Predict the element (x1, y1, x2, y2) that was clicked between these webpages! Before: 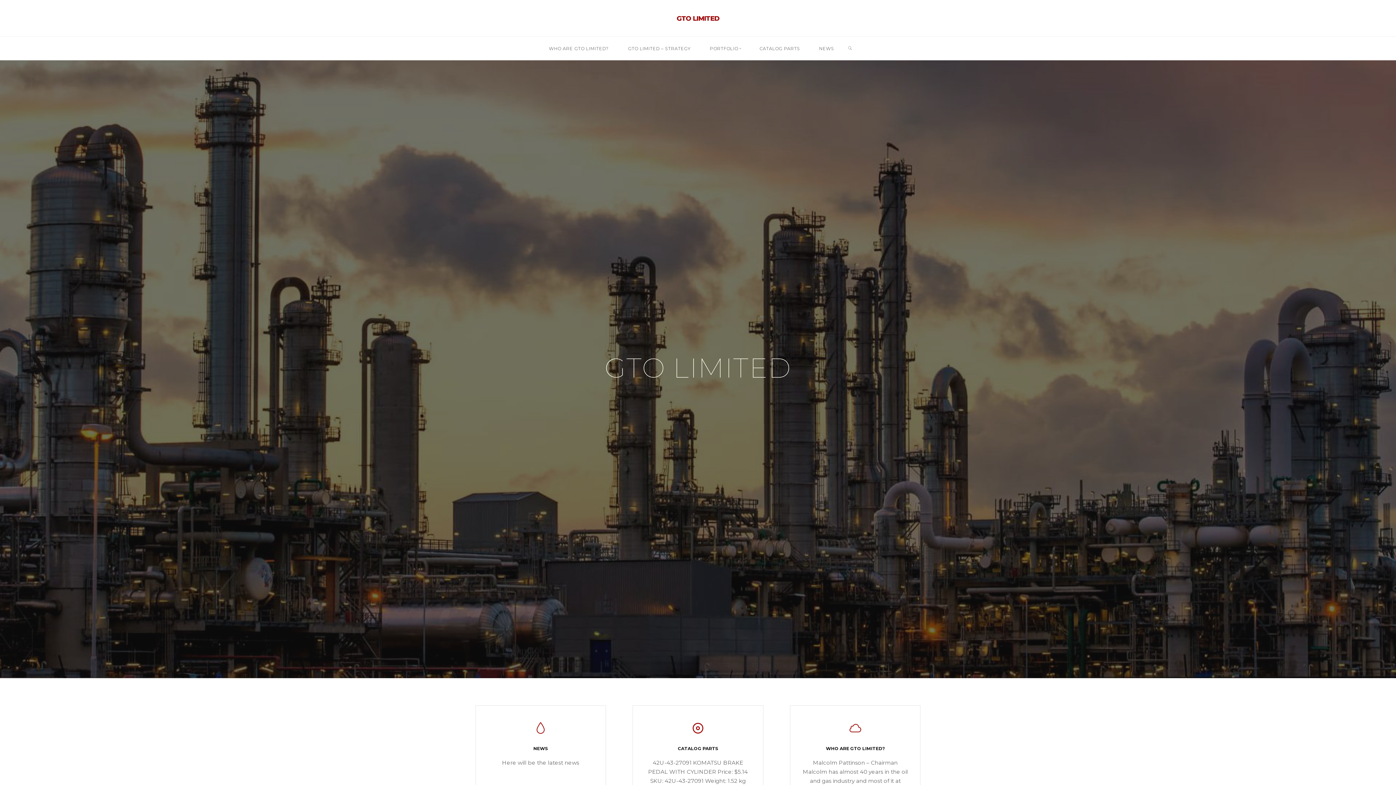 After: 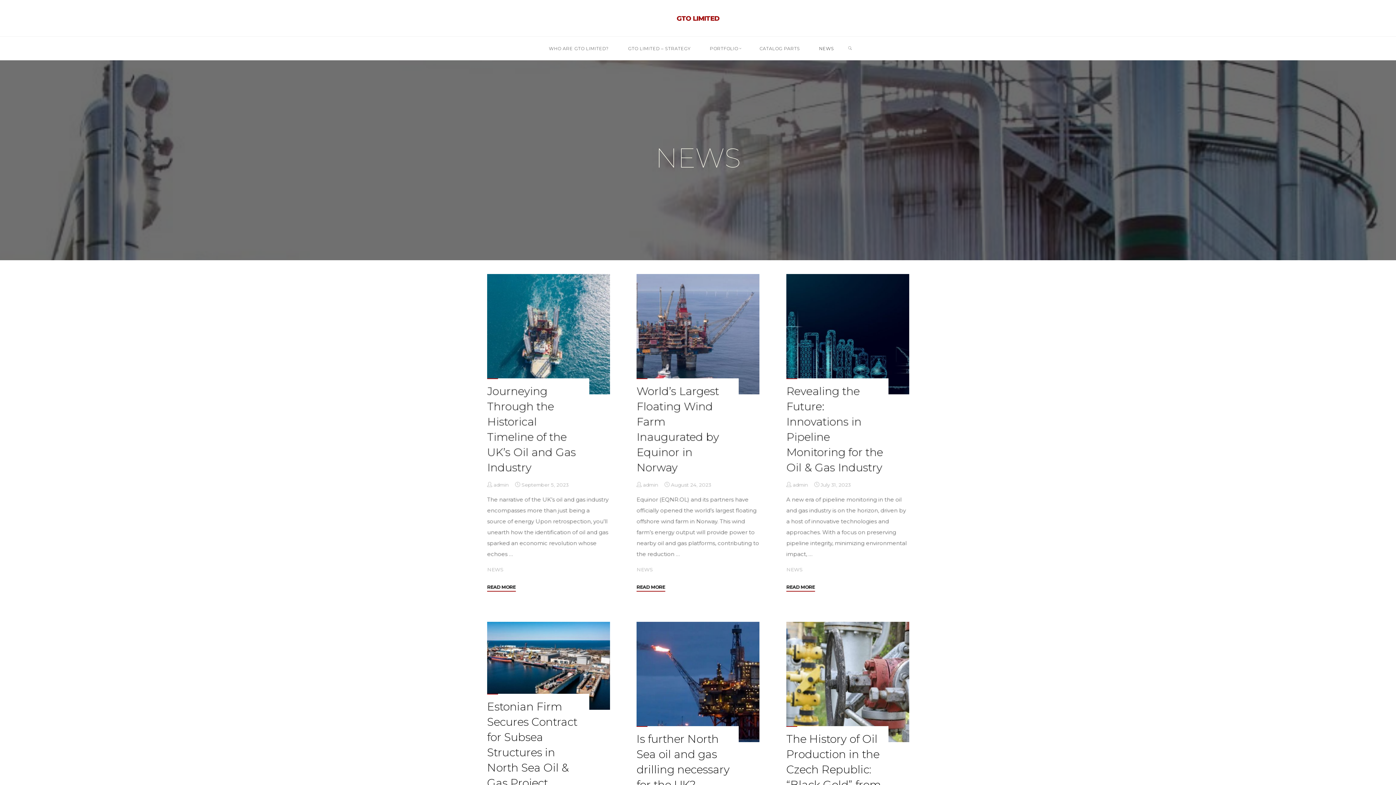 Action: label: NEWS bbox: (809, 36, 843, 60)